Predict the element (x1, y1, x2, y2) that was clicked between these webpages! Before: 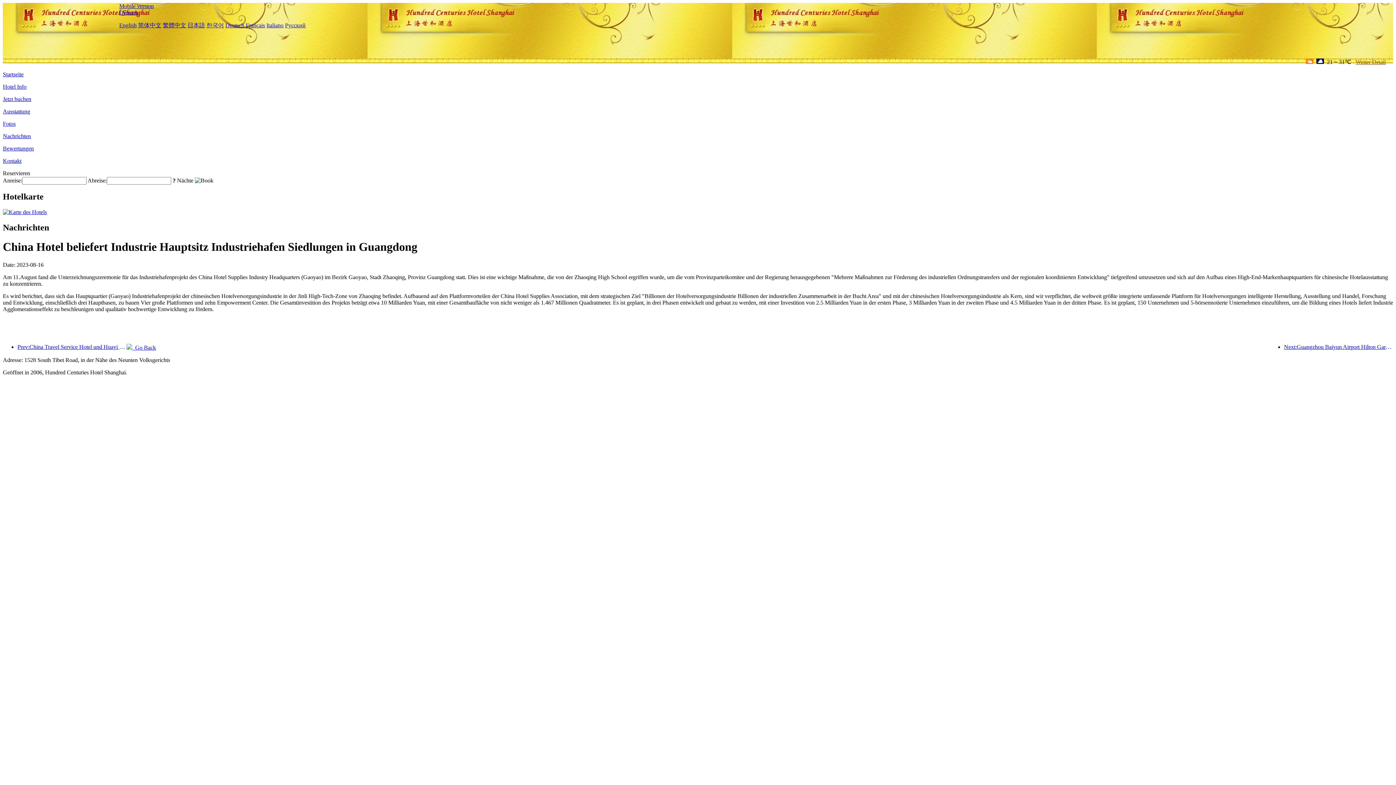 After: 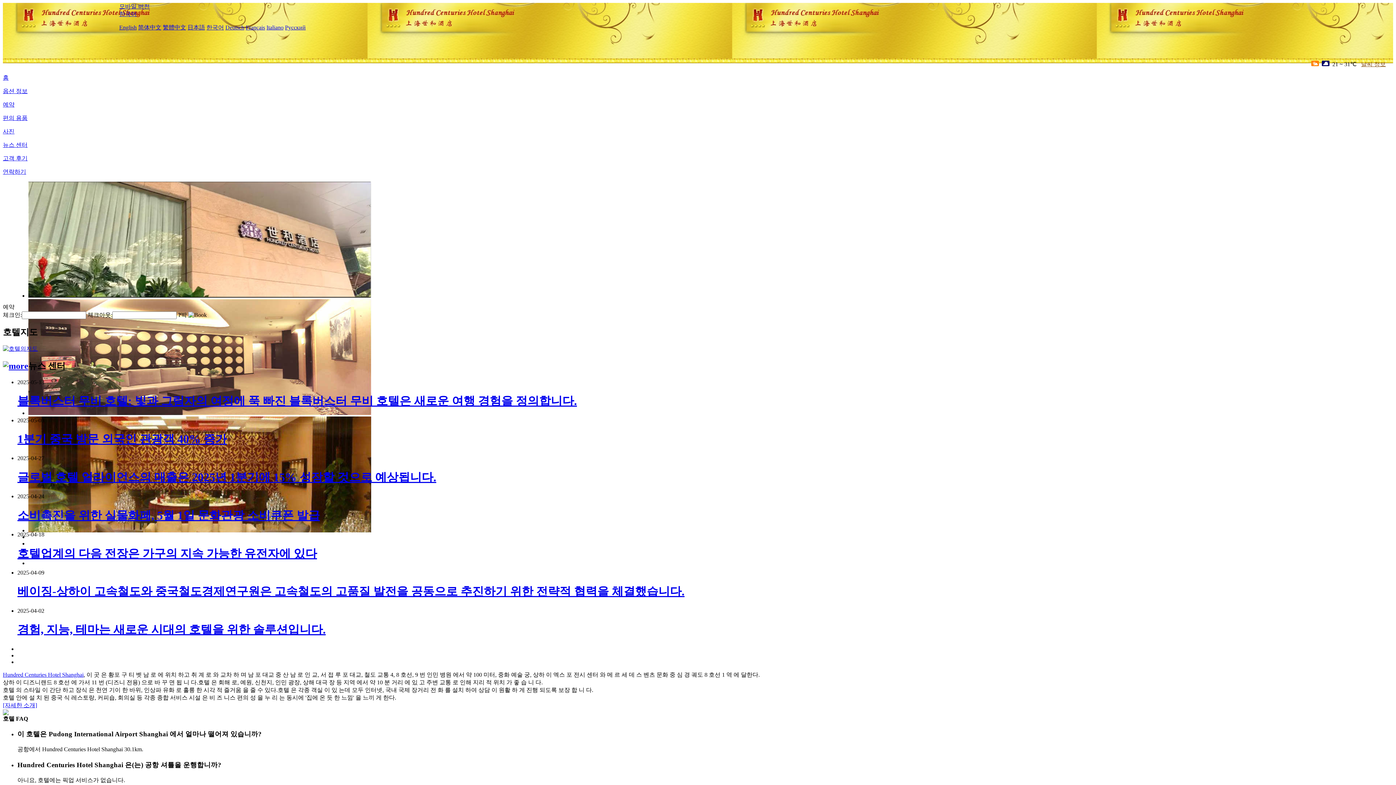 Action: label: 한국어 bbox: (206, 22, 224, 28)